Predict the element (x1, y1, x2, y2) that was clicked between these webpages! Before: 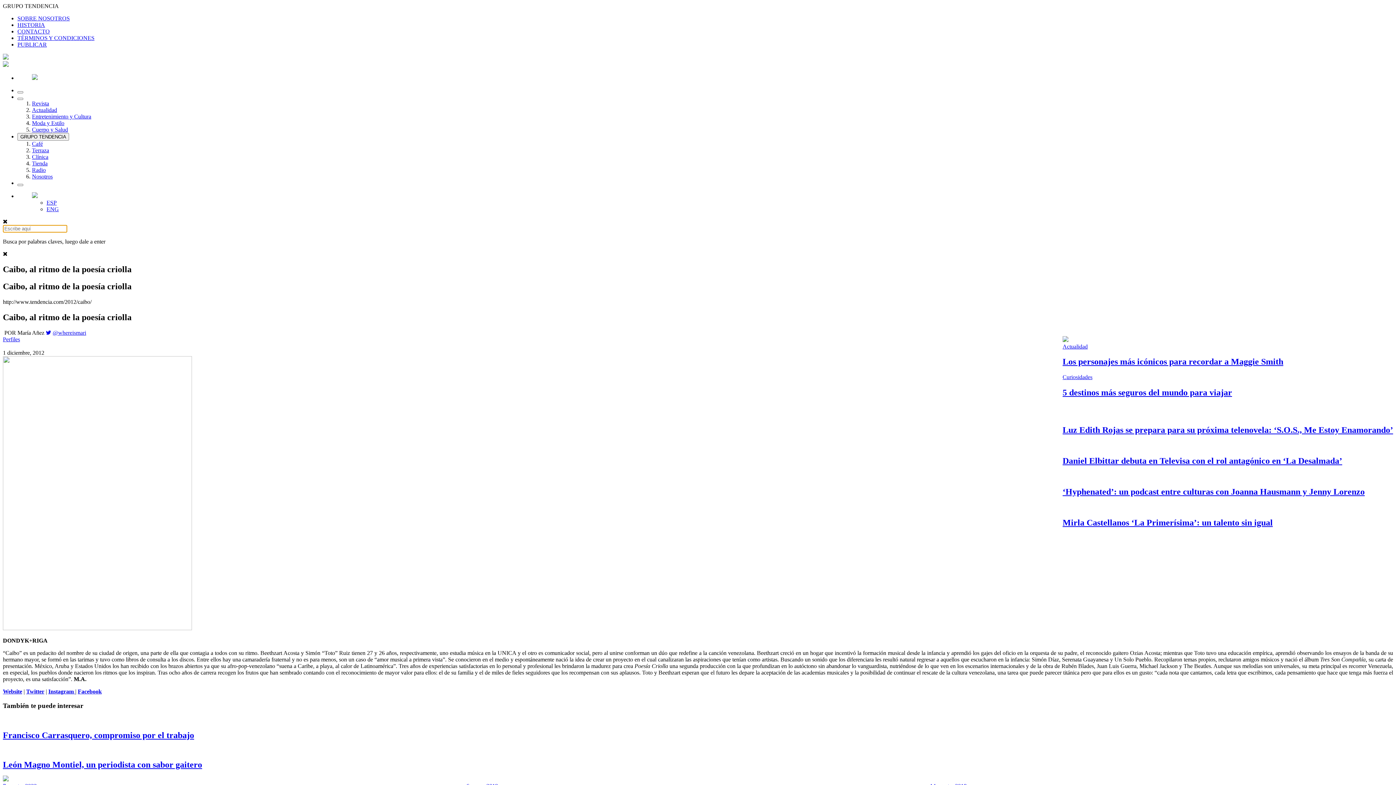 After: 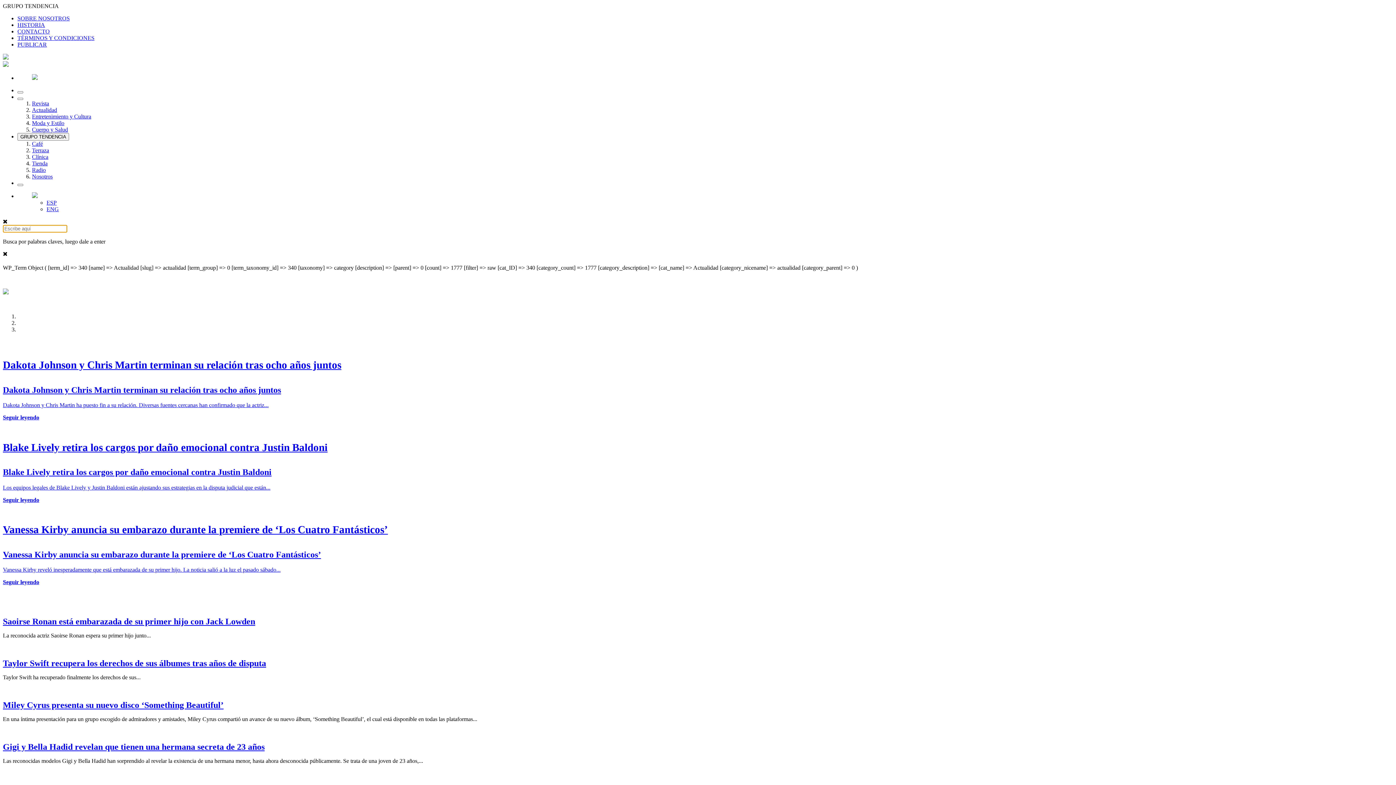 Action: bbox: (1062, 343, 1088, 349) label: Actualidad